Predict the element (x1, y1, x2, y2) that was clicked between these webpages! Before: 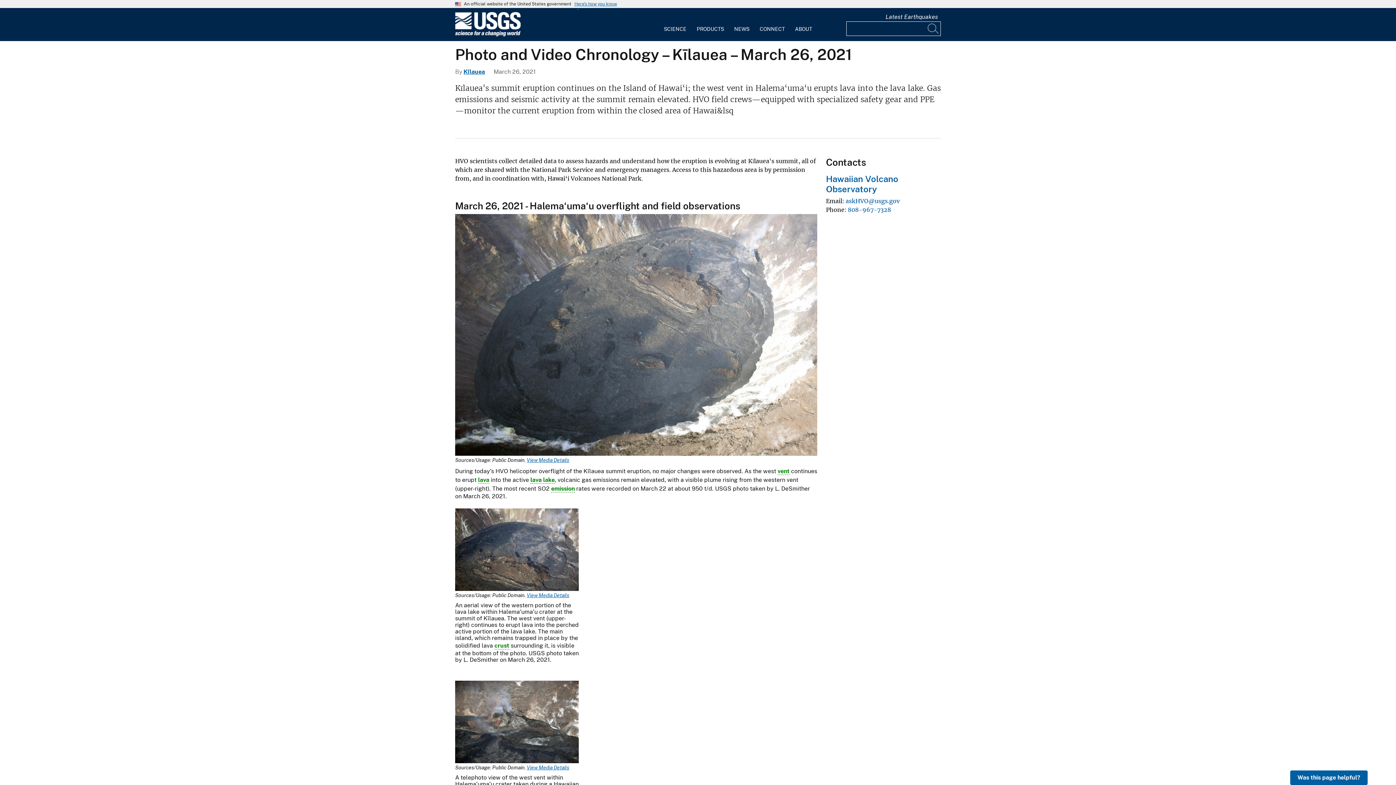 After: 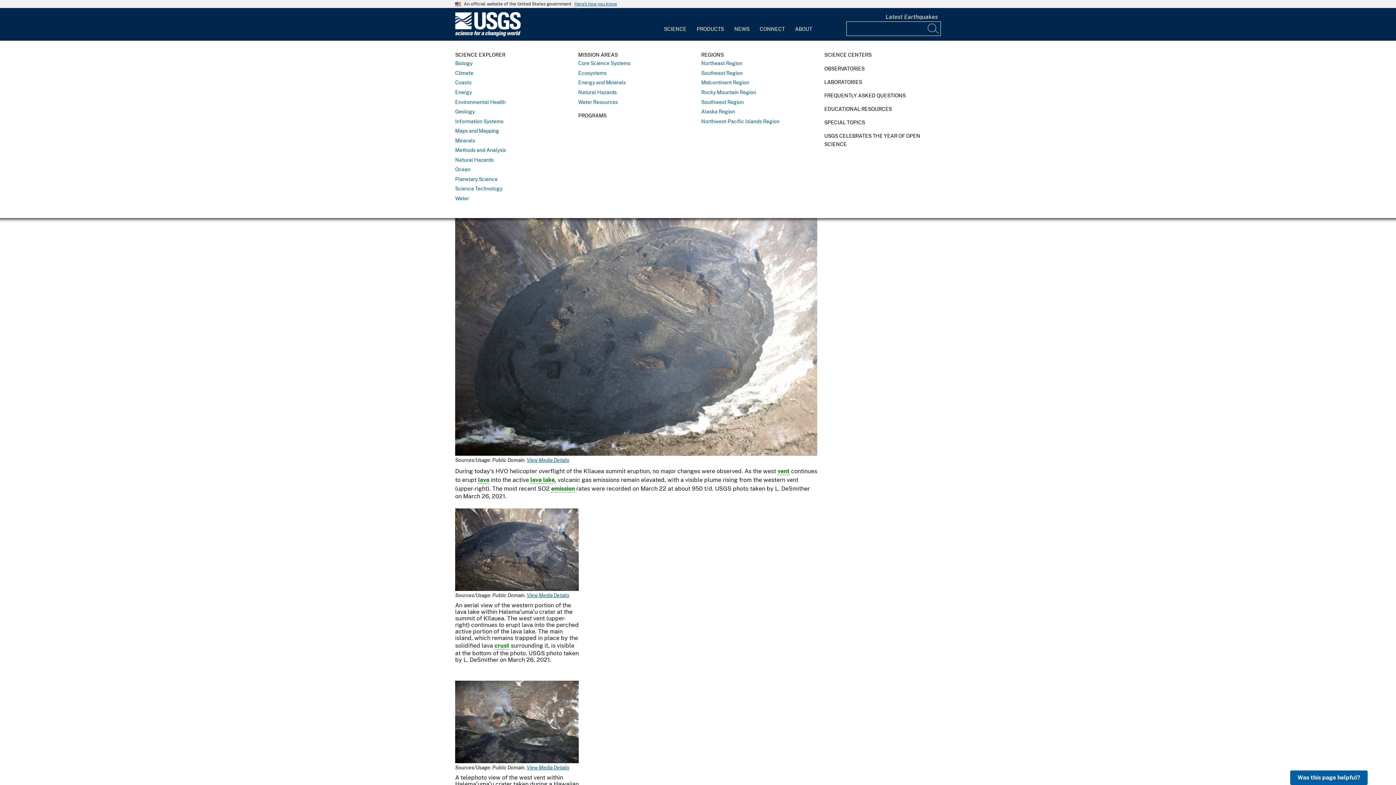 Action: label: SCIENCE bbox: (658, 12, 691, 36)